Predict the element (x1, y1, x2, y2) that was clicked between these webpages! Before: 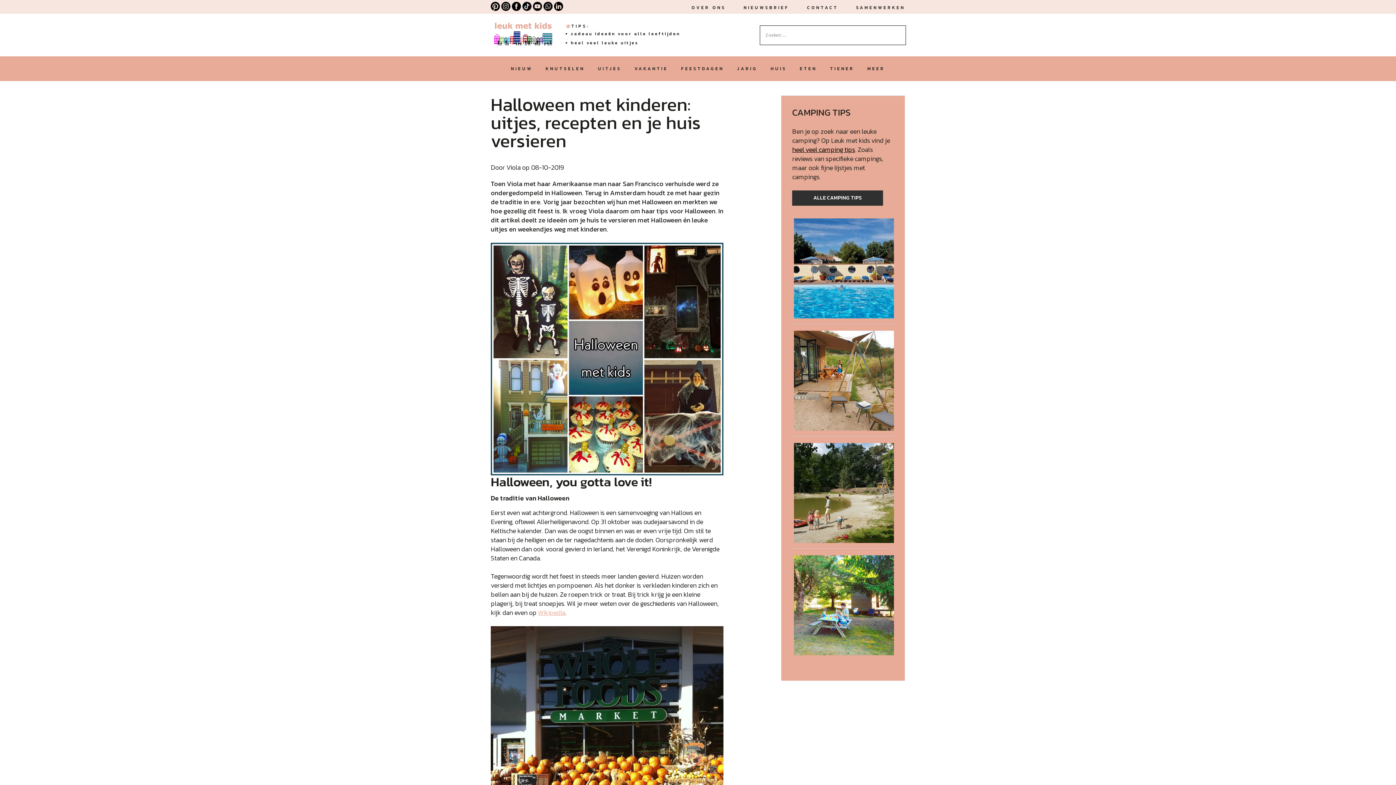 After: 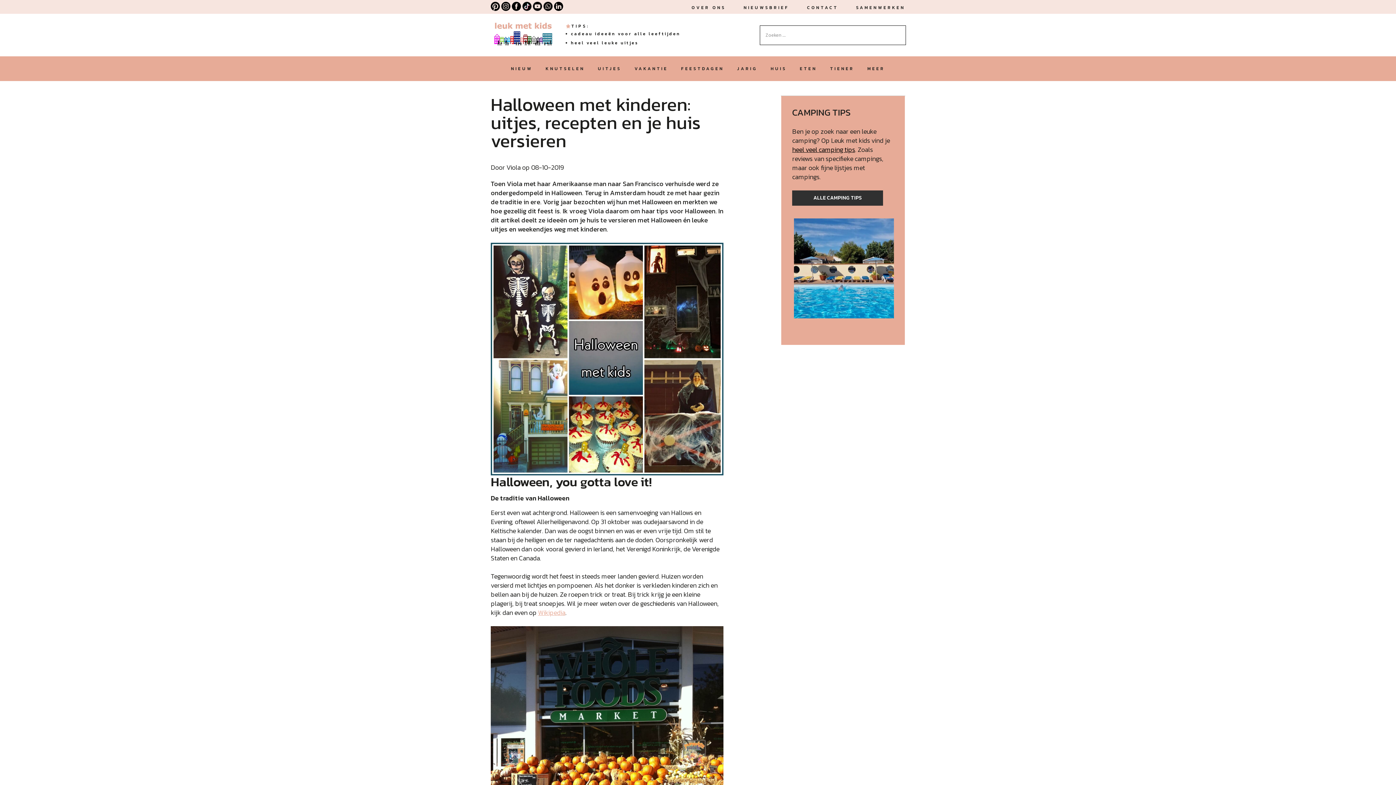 Action: bbox: (490, 1, 500, 11)